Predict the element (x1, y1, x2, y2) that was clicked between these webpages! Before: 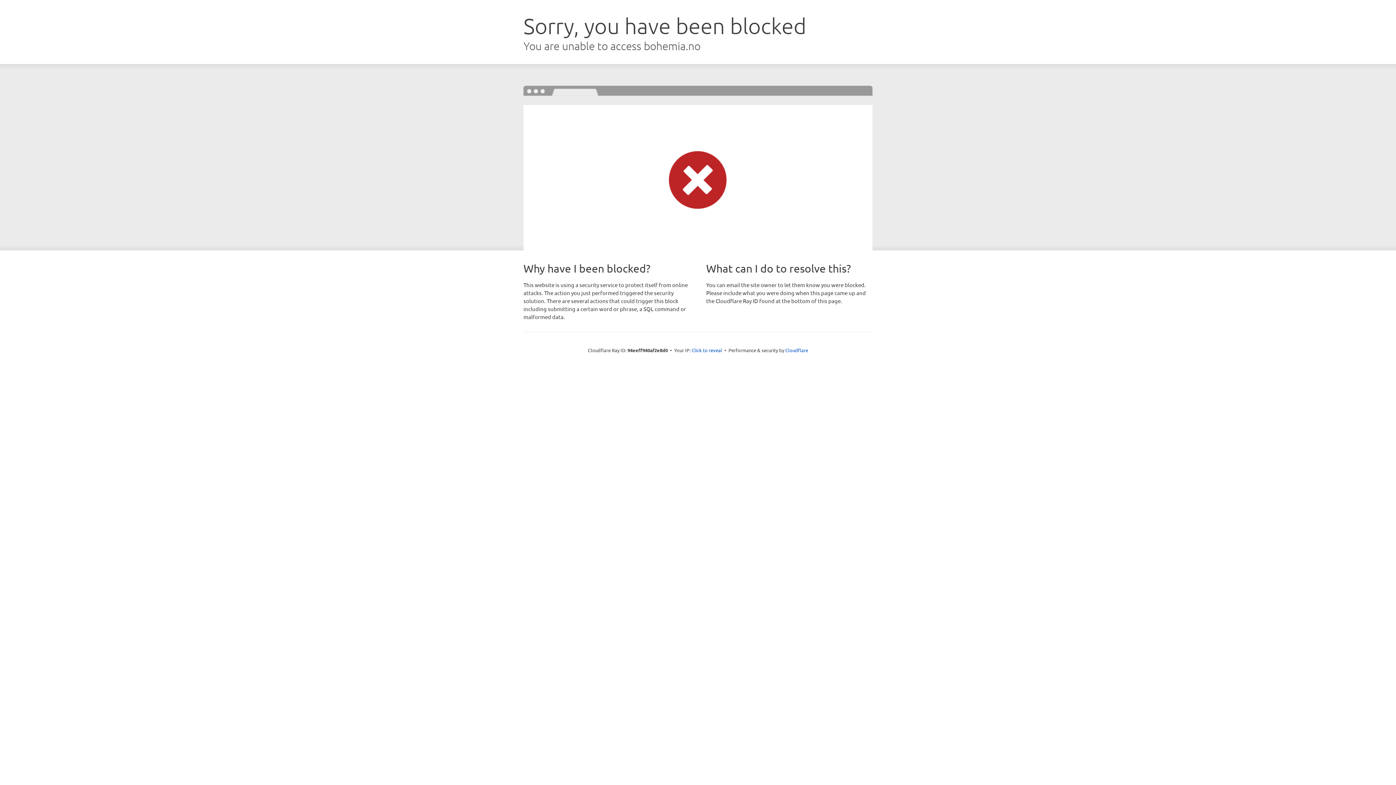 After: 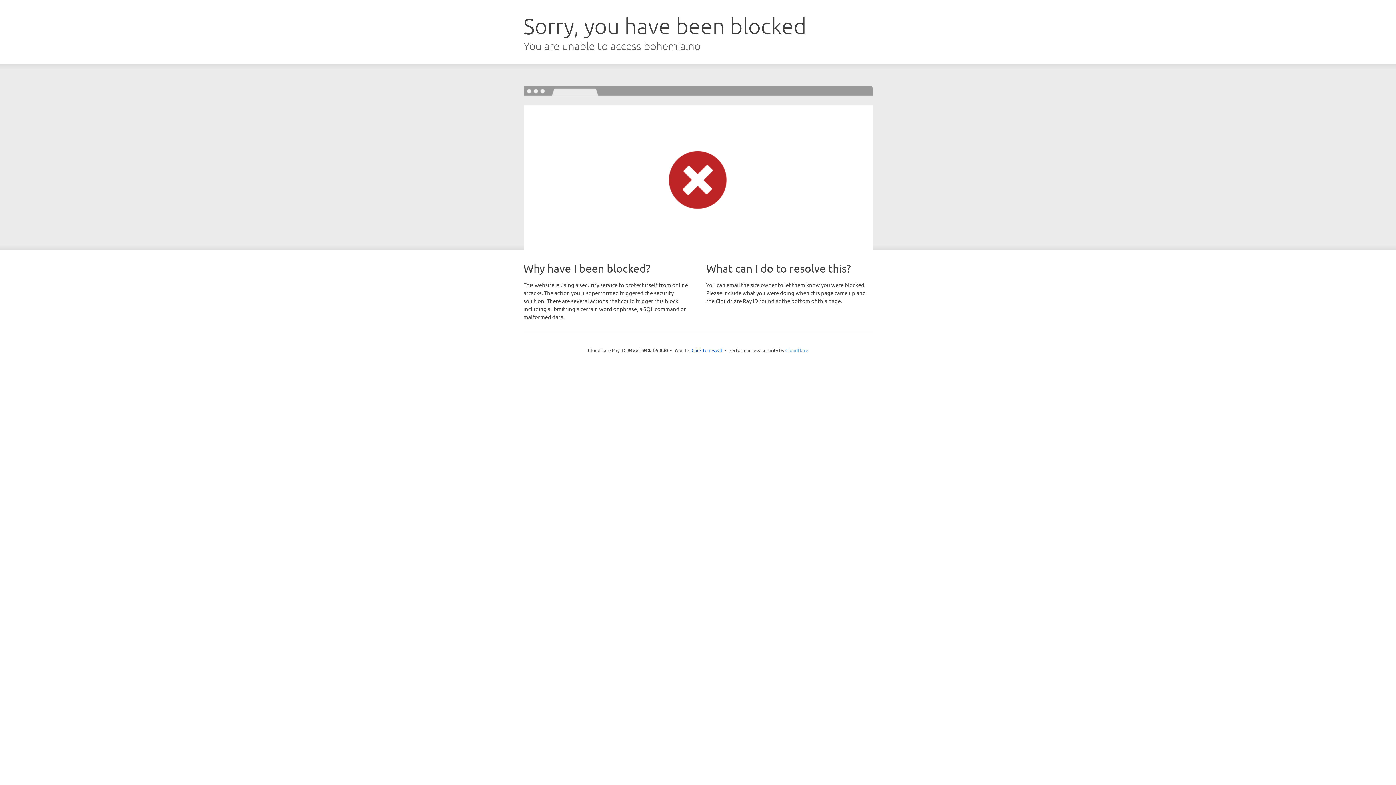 Action: label: Cloudflare bbox: (785, 347, 808, 353)